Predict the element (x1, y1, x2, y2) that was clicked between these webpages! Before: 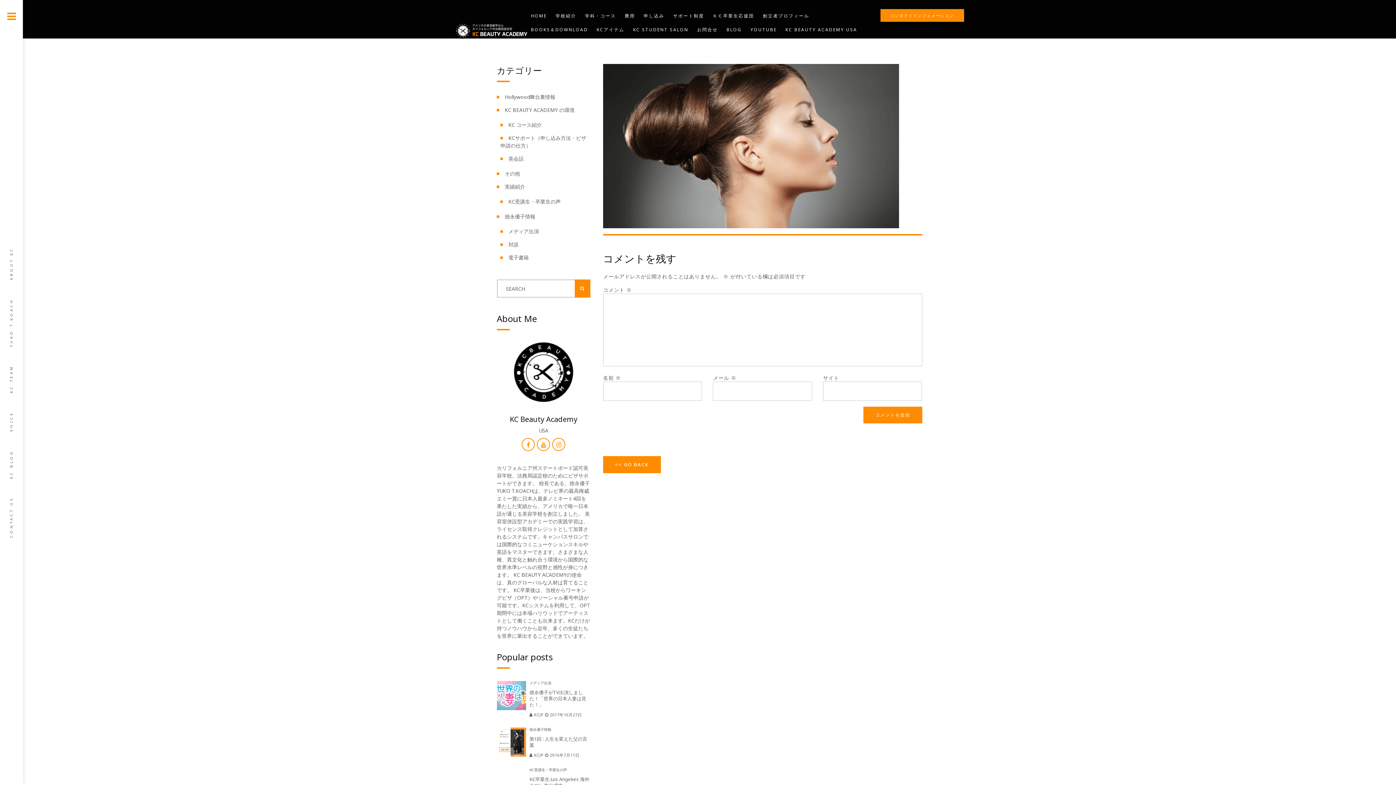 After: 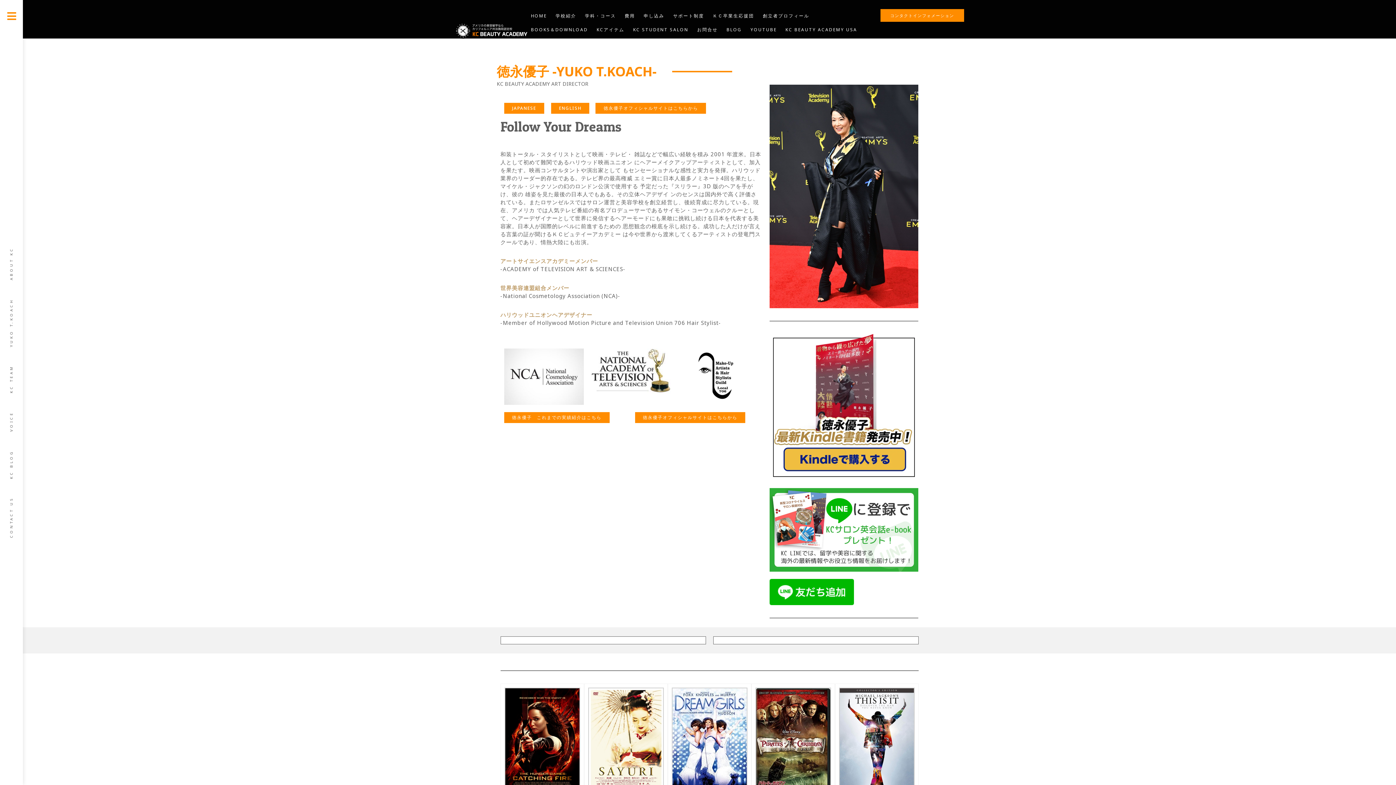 Action: label: 創立者プロフィール bbox: (759, 9, 813, 22)